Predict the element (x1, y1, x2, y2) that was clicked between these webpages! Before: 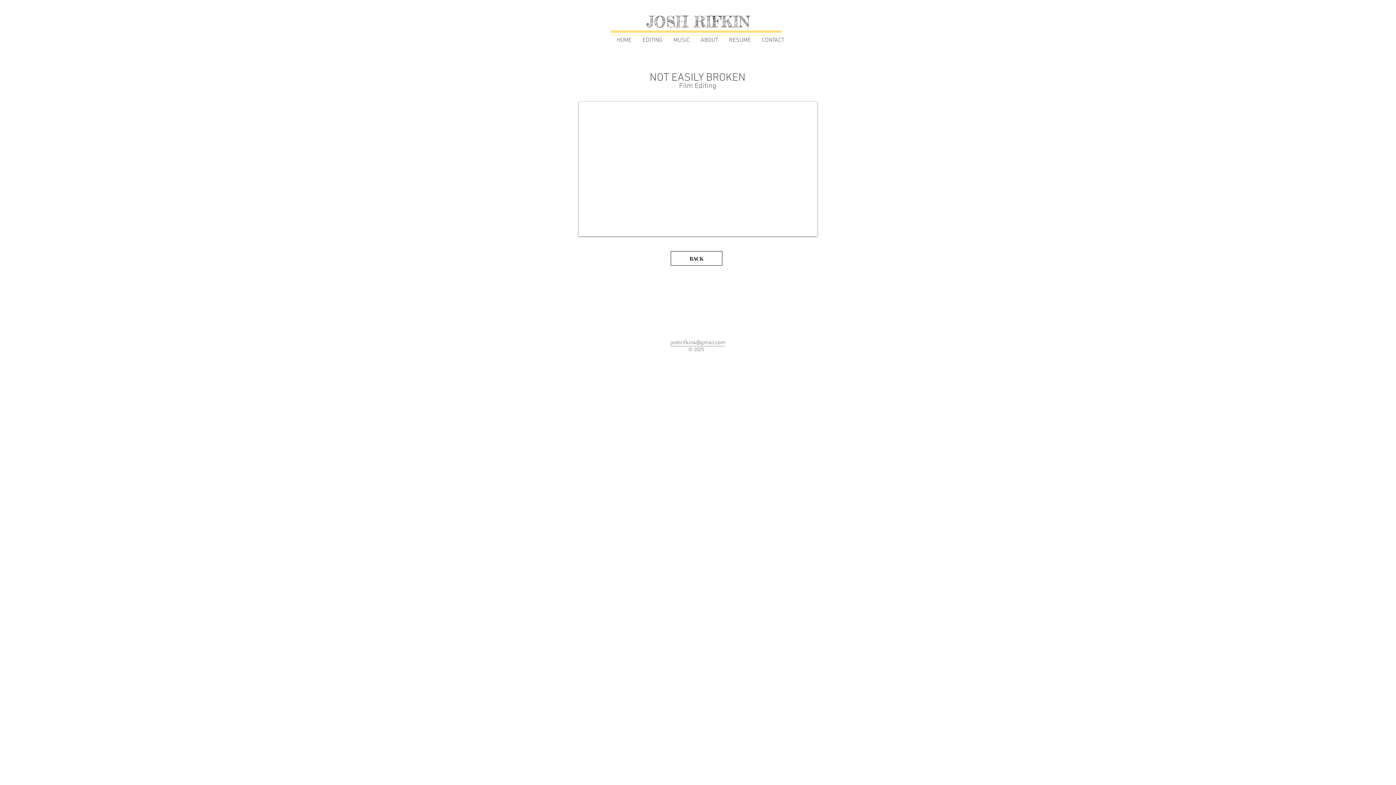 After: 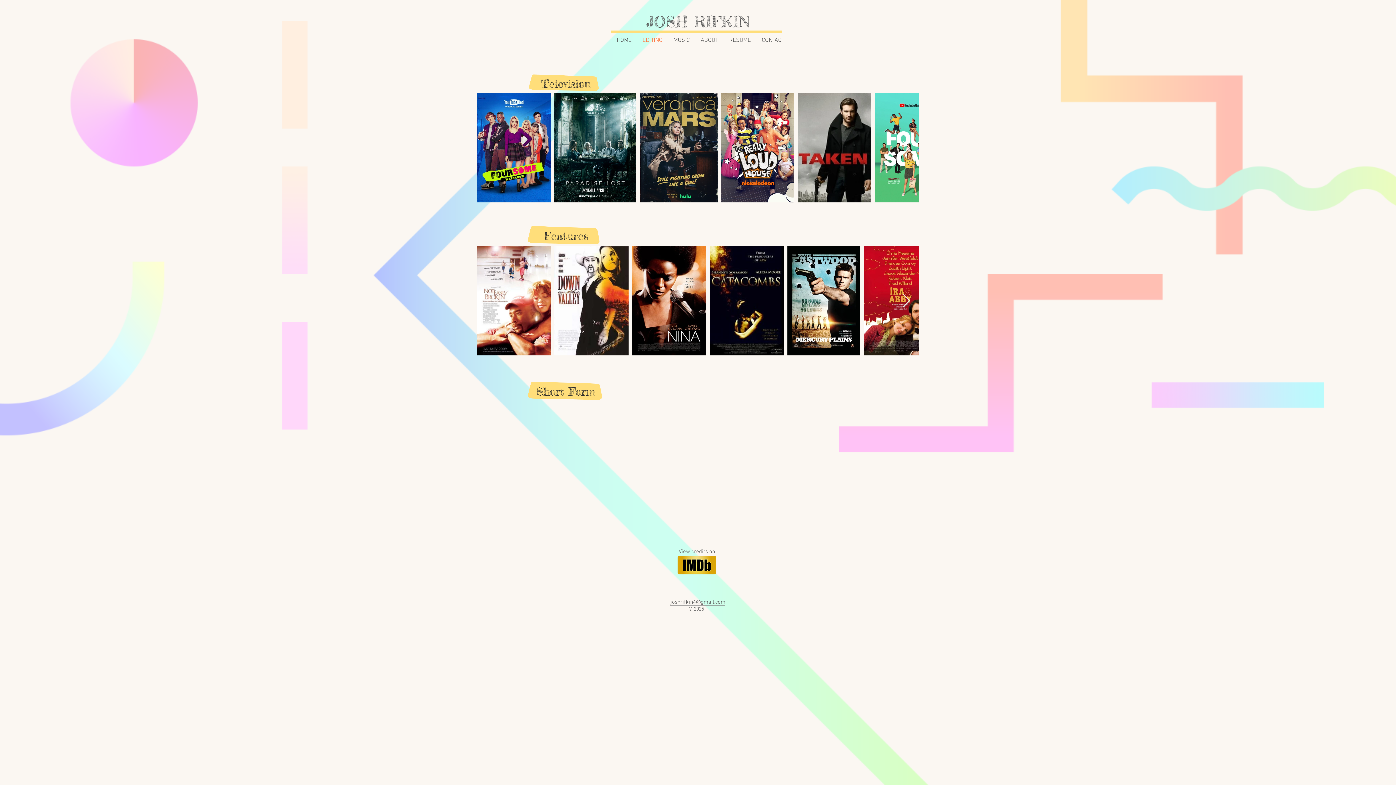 Action: label: EDITING bbox: (637, 35, 668, 45)